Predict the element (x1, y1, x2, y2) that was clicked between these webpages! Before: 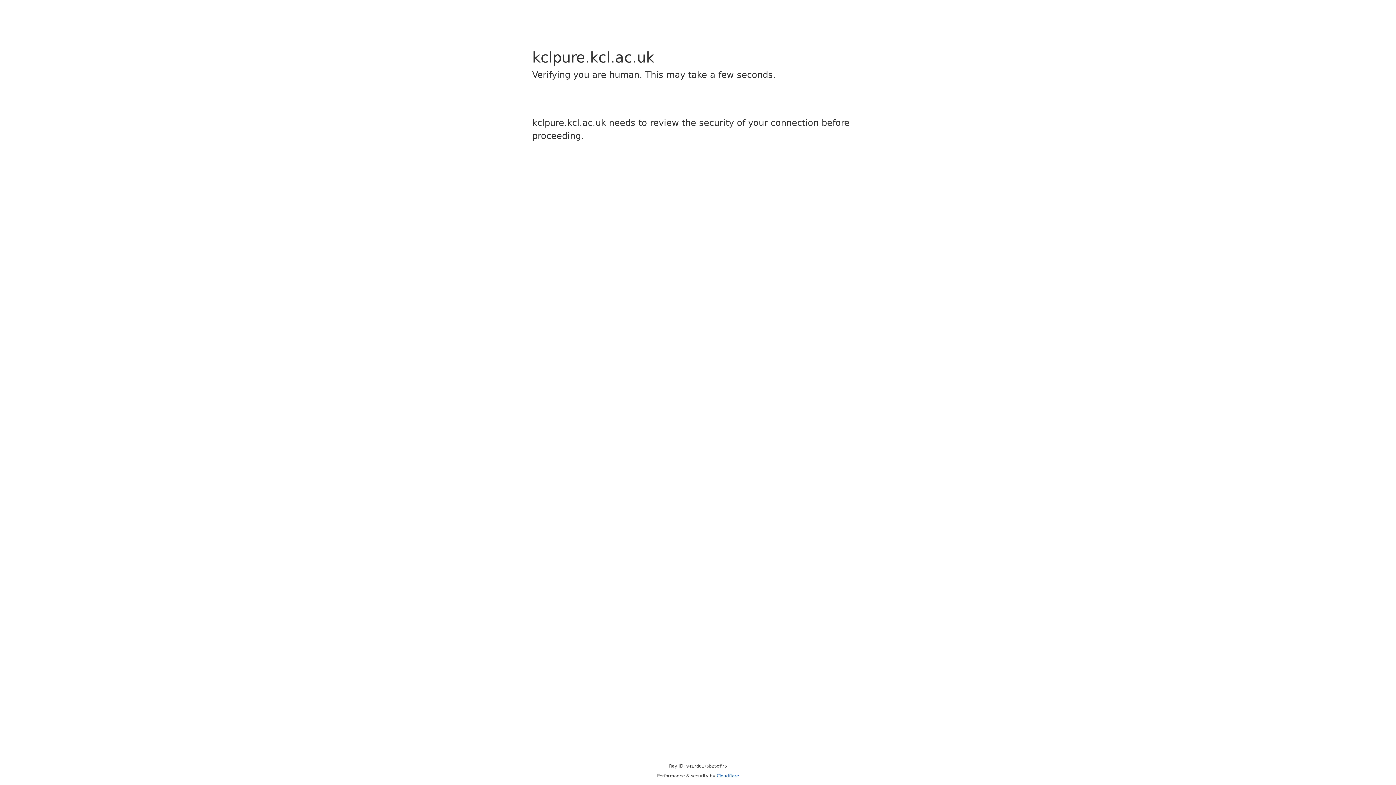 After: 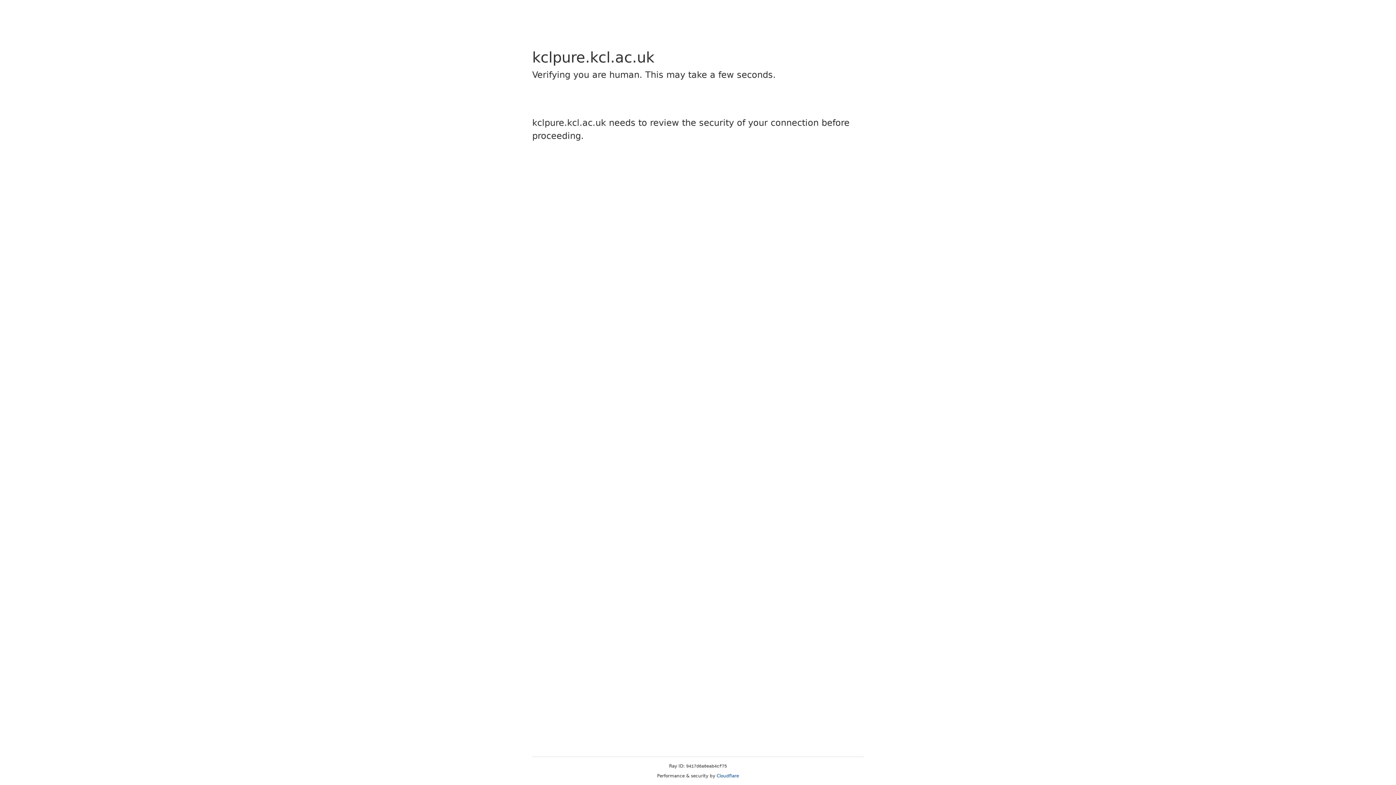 Action: bbox: (716, 773, 739, 778) label: Cloudflare